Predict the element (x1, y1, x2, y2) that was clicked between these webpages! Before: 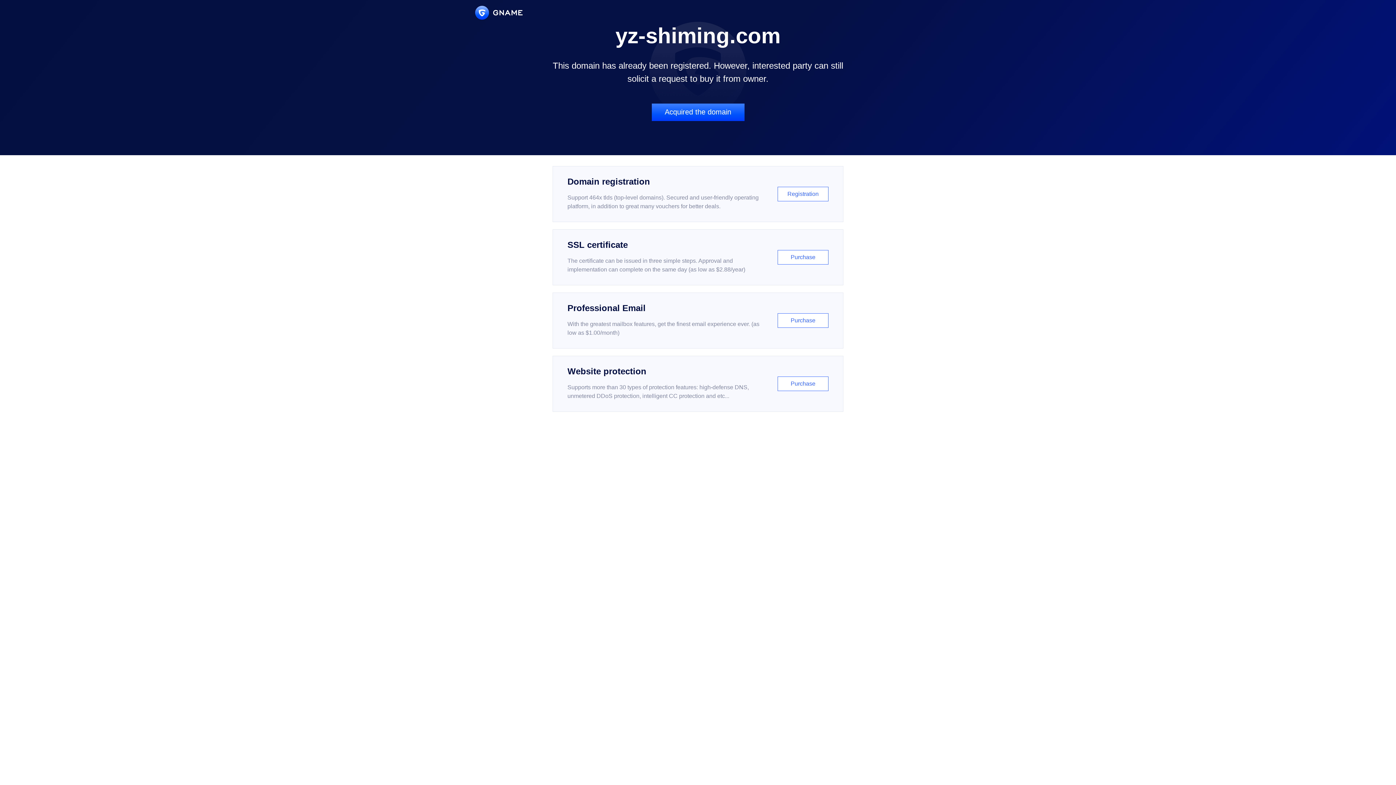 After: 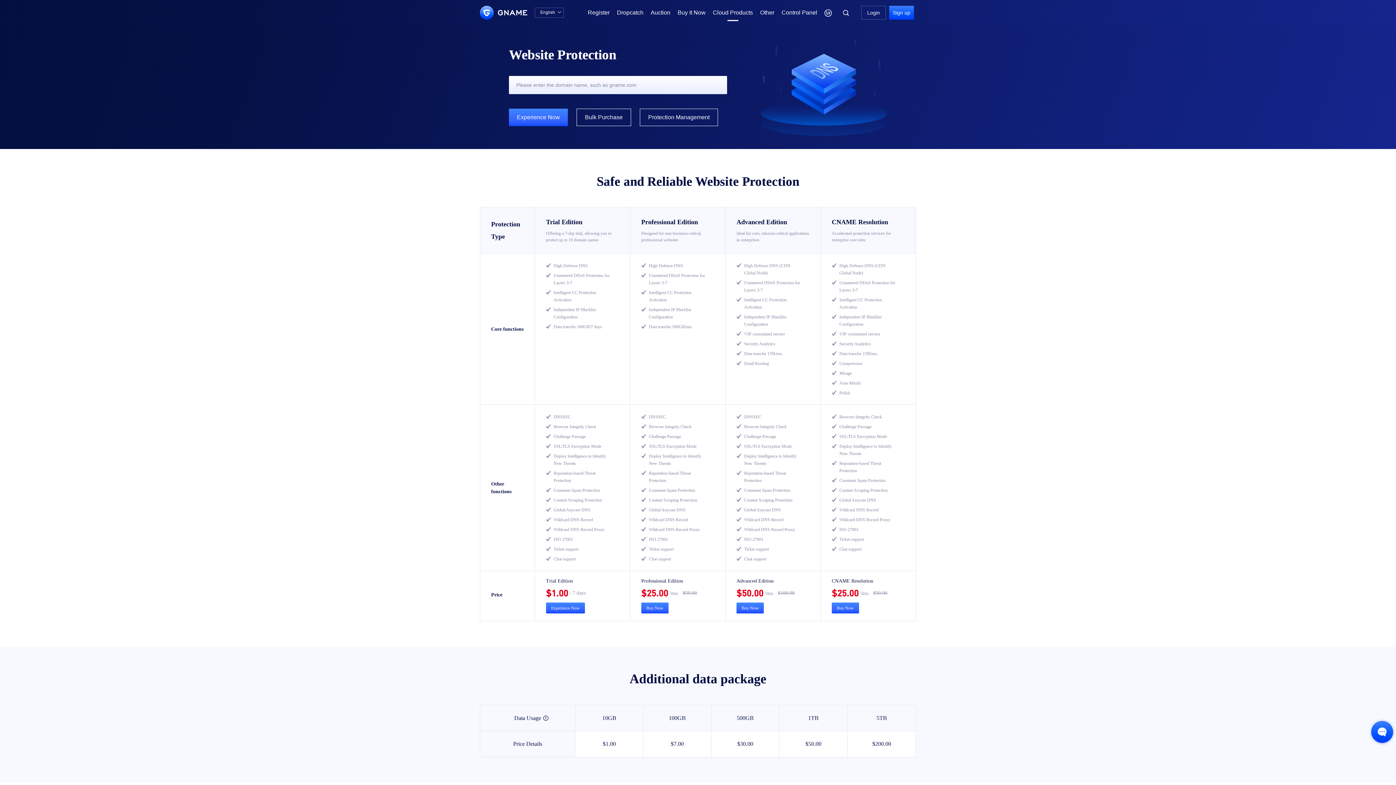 Action: bbox: (552, 356, 843, 412) label: Website protection

Supports more than 30 types of protection features: high-defense DNS, unmetered DDoS protection, intelligent CC protection and etc...

Purchase